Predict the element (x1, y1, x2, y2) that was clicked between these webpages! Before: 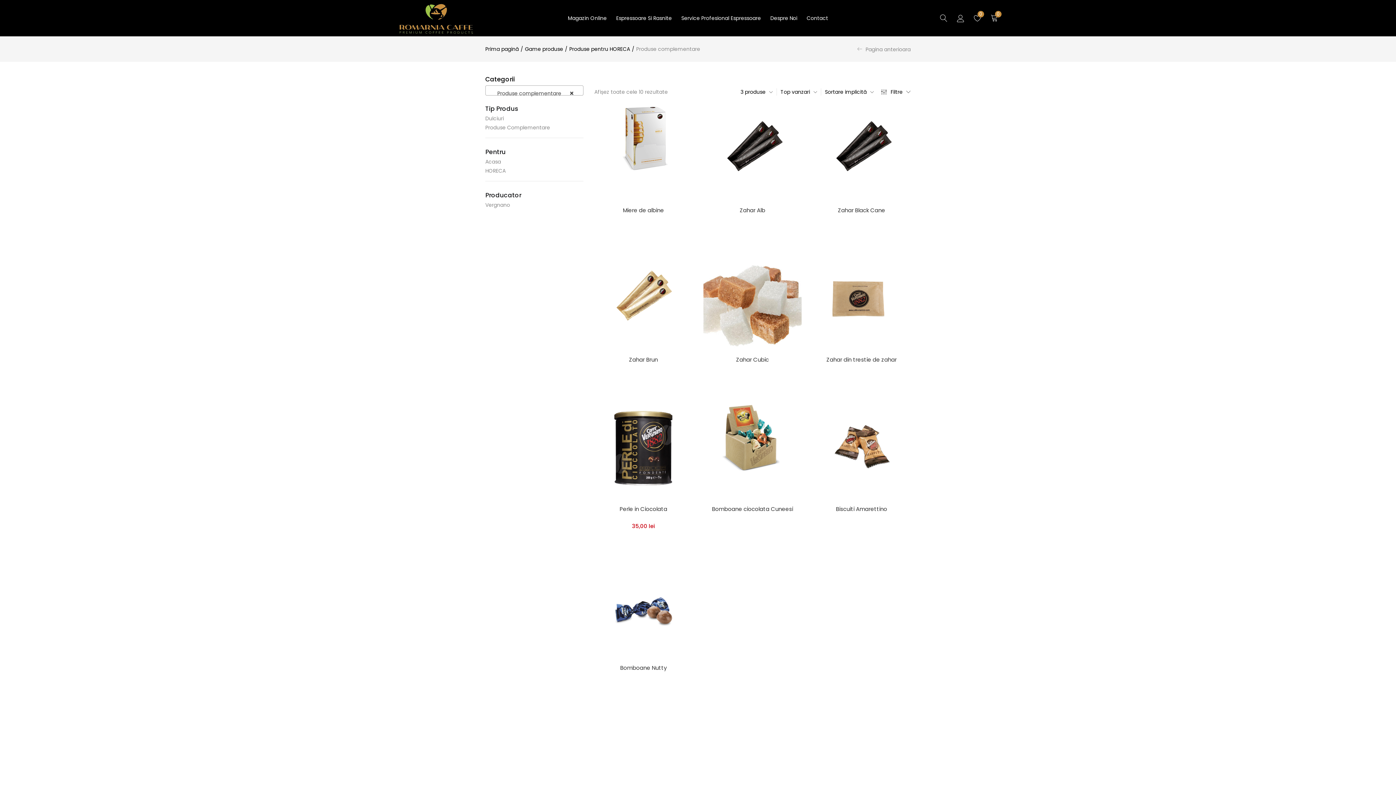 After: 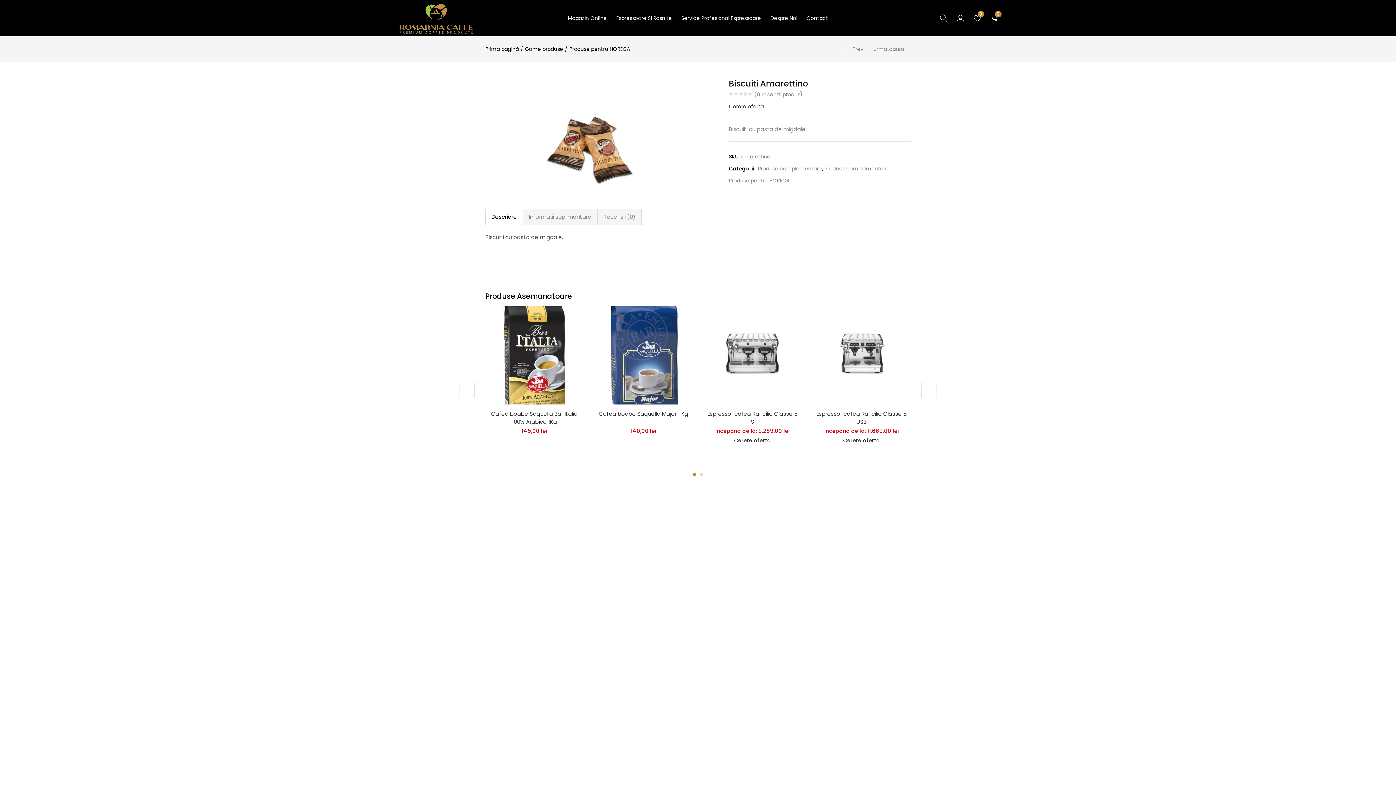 Action: bbox: (836, 505, 887, 513) label: Biscuiti Amarettino